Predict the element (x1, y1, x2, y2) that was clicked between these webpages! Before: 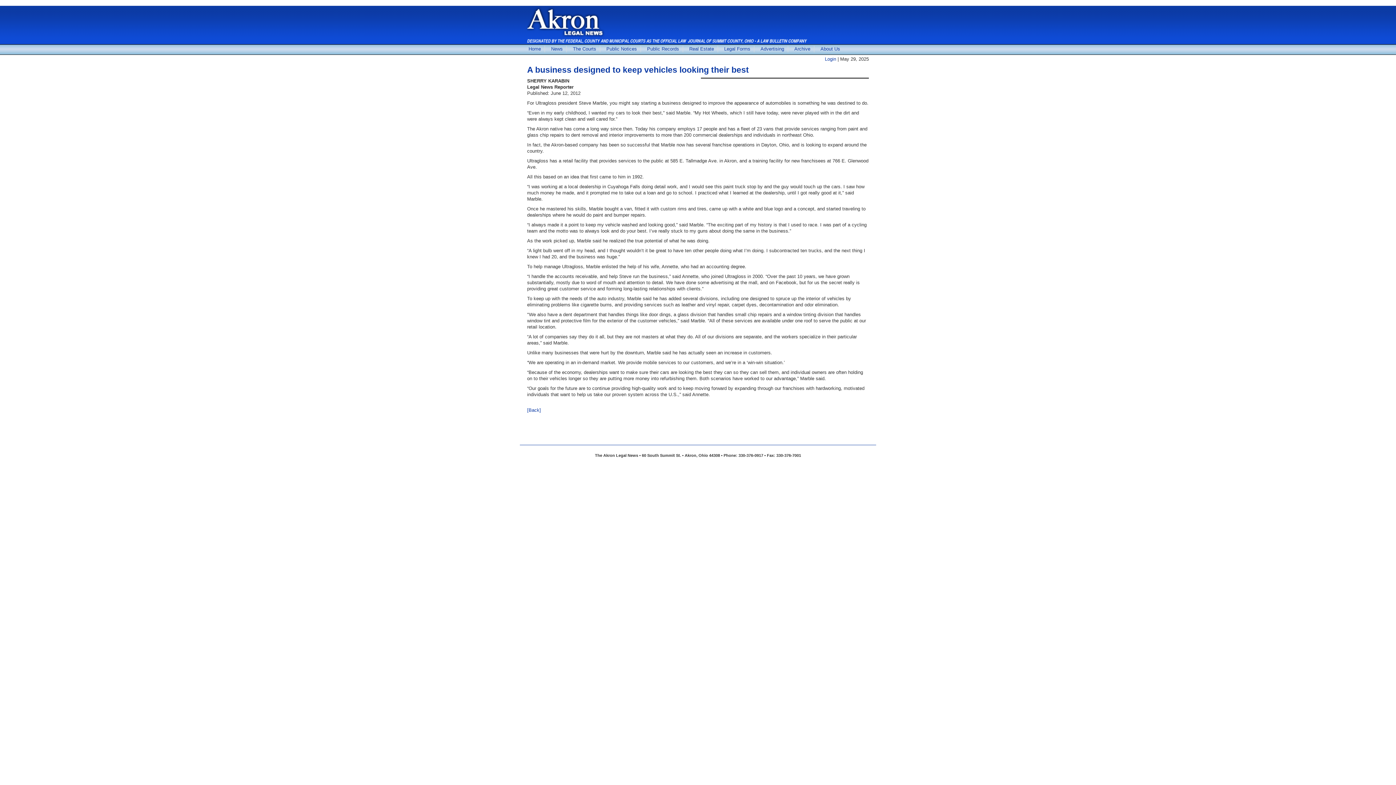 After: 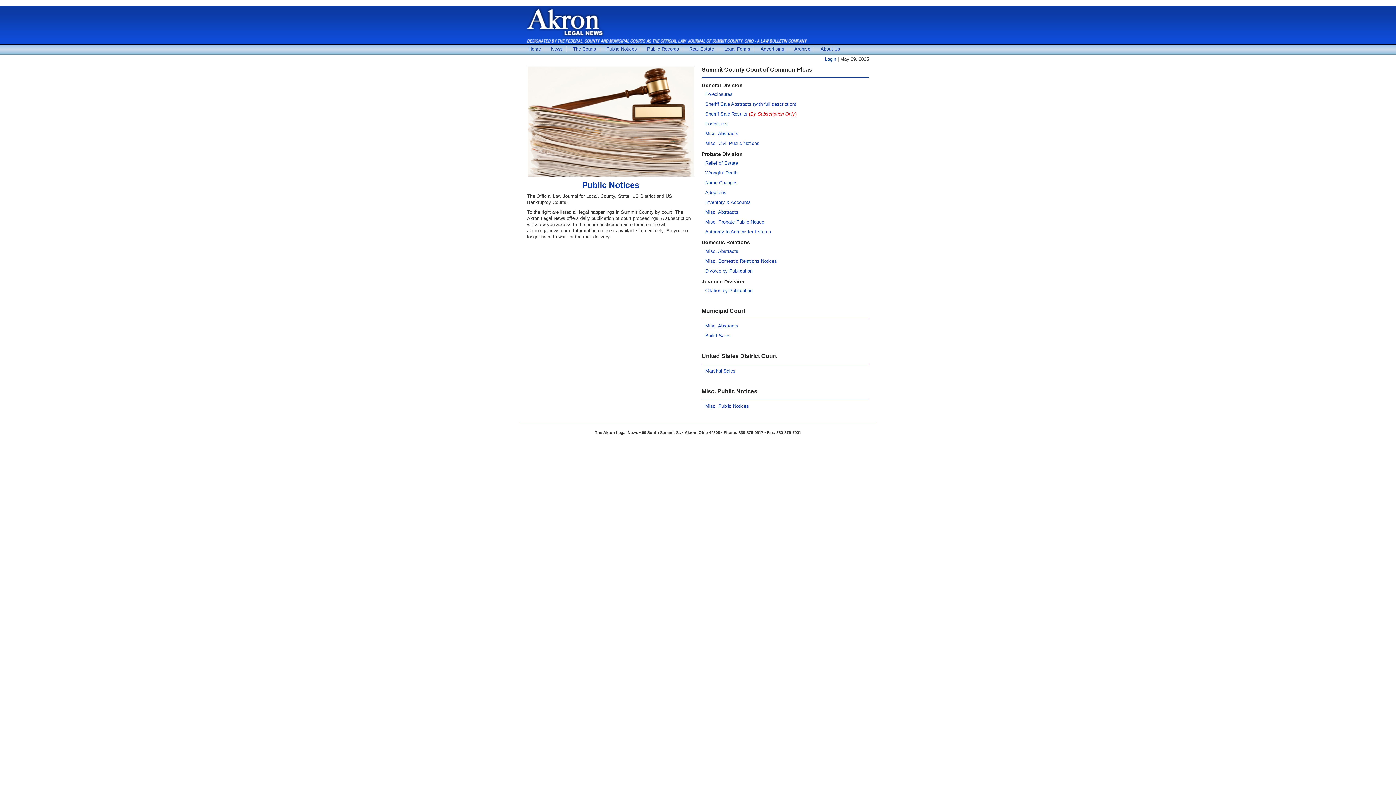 Action: bbox: (600, 45, 640, 52) label: Public Notices